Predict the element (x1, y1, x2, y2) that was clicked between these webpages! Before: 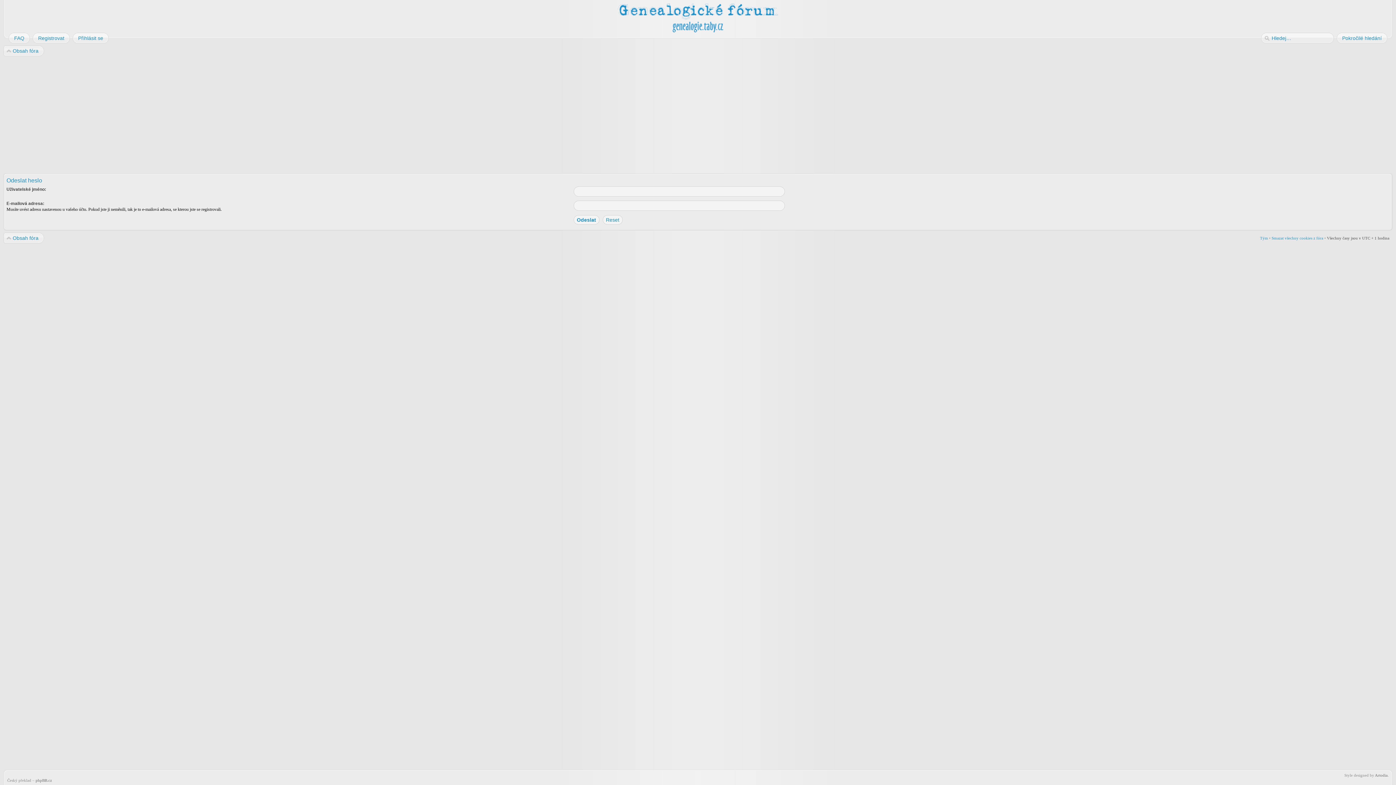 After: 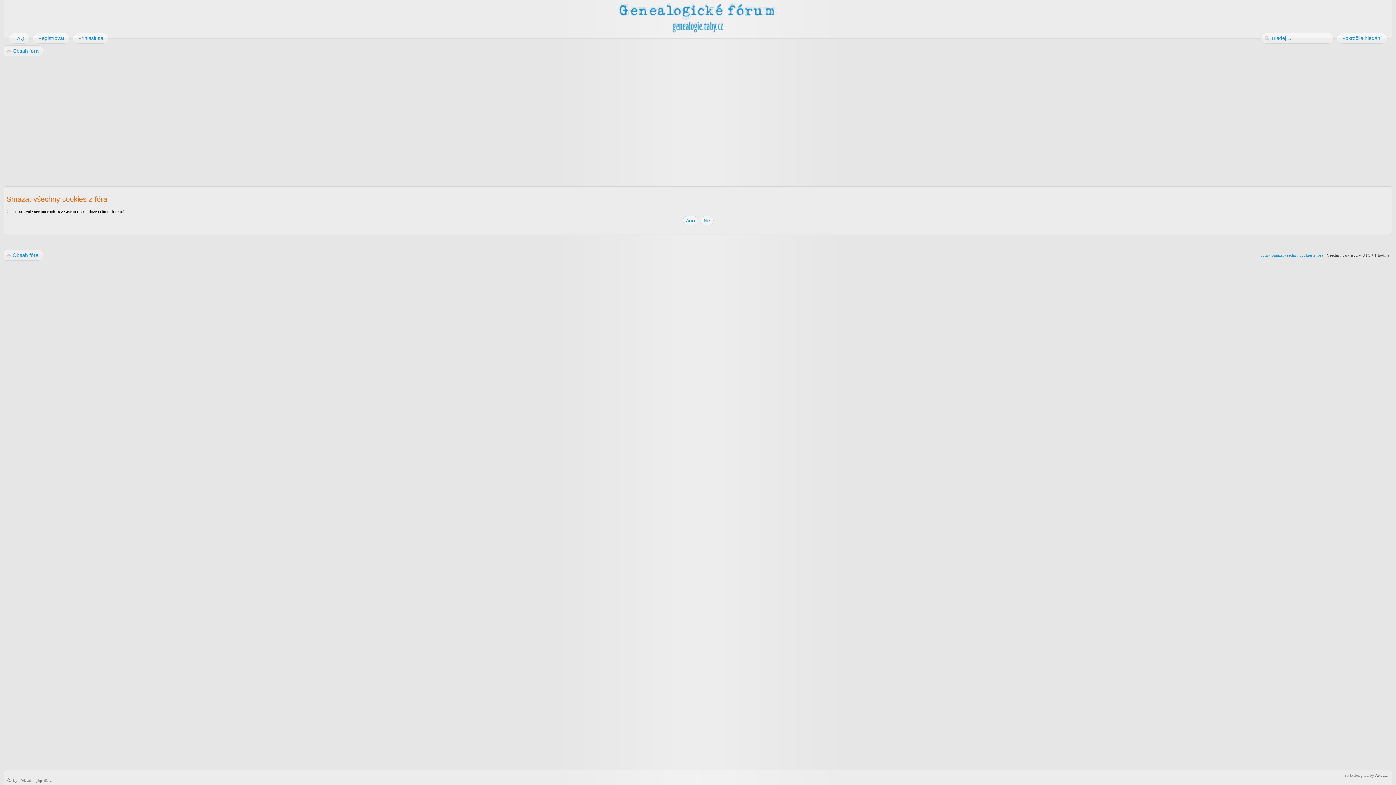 Action: label: Smazat všechny cookies z fóra bbox: (1272, 236, 1323, 240)